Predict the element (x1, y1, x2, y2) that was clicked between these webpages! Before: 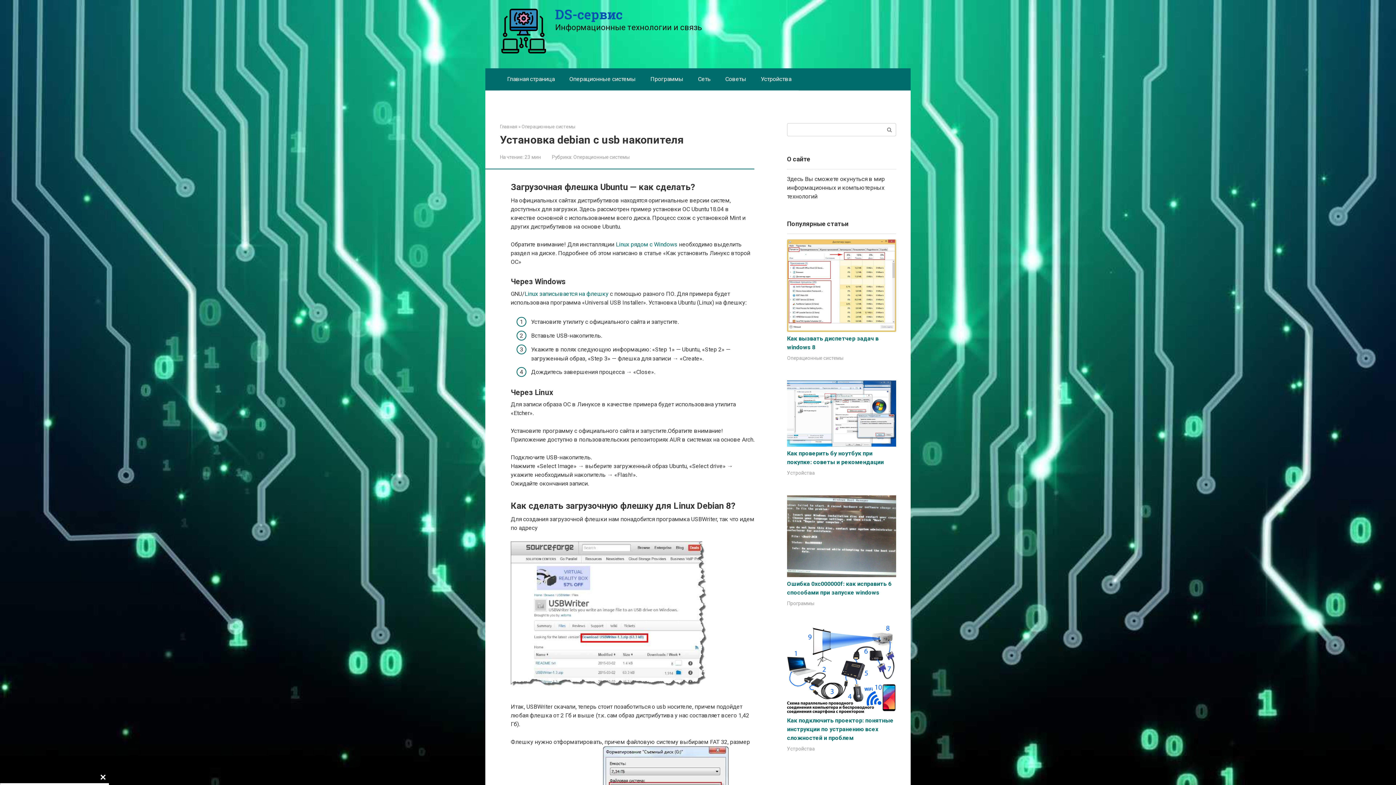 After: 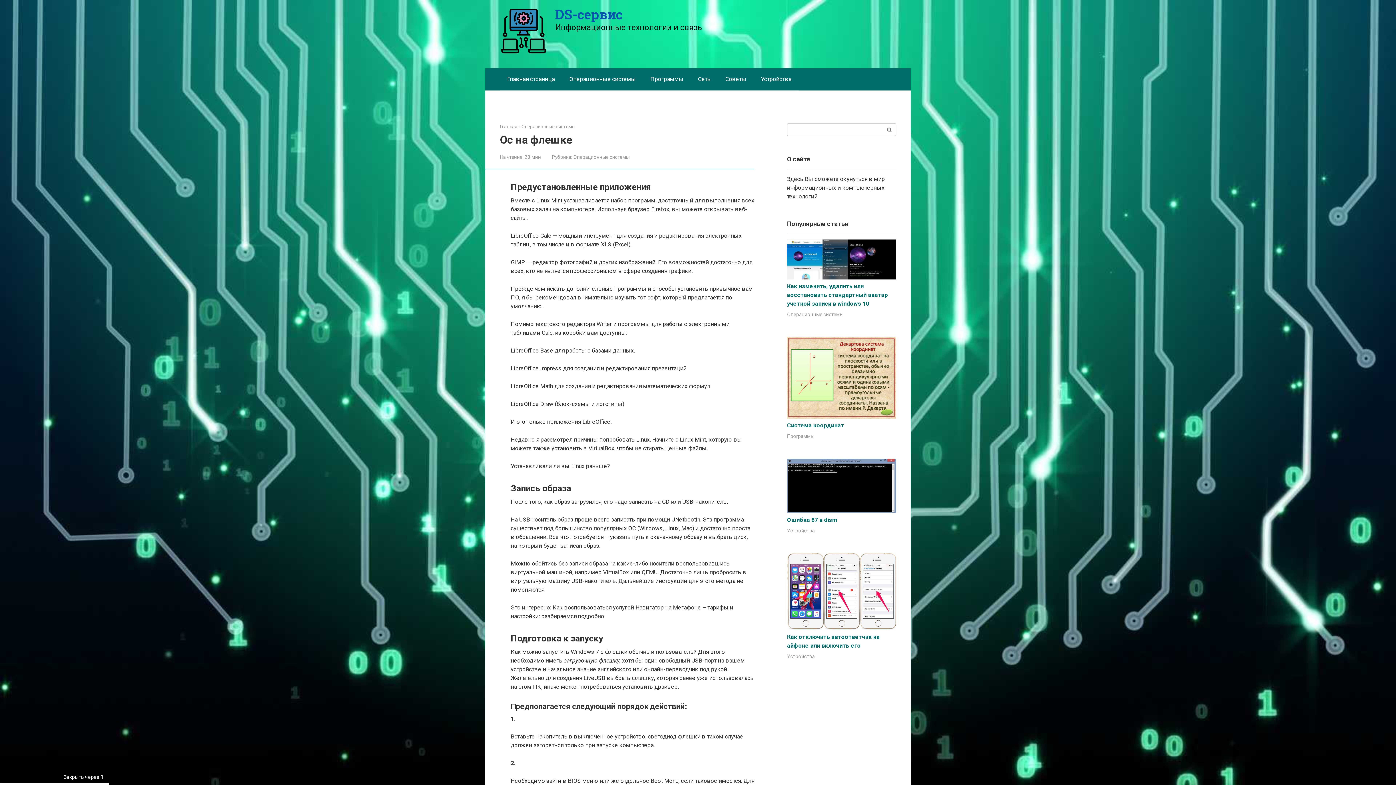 Action: bbox: (524, 290, 608, 297) label: Linux записывается на флешку